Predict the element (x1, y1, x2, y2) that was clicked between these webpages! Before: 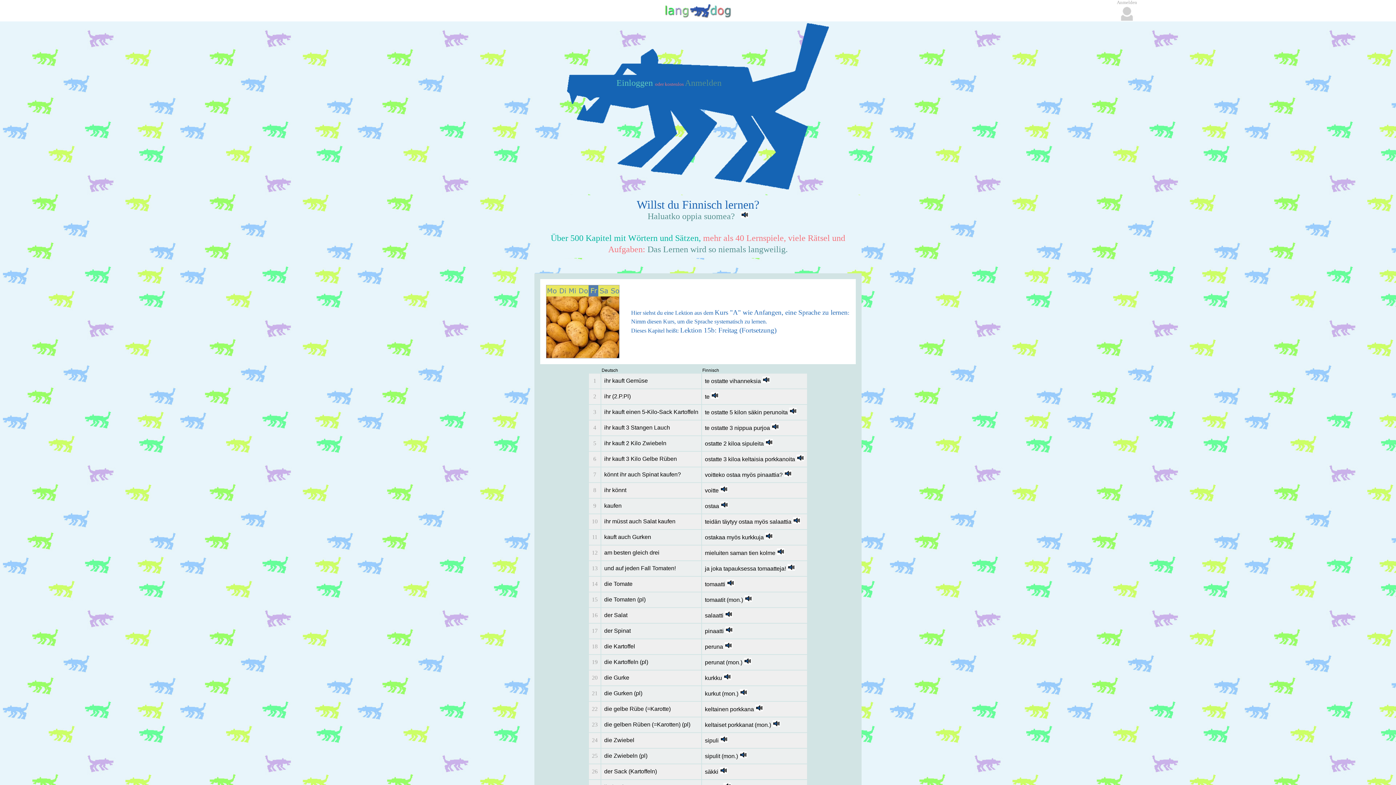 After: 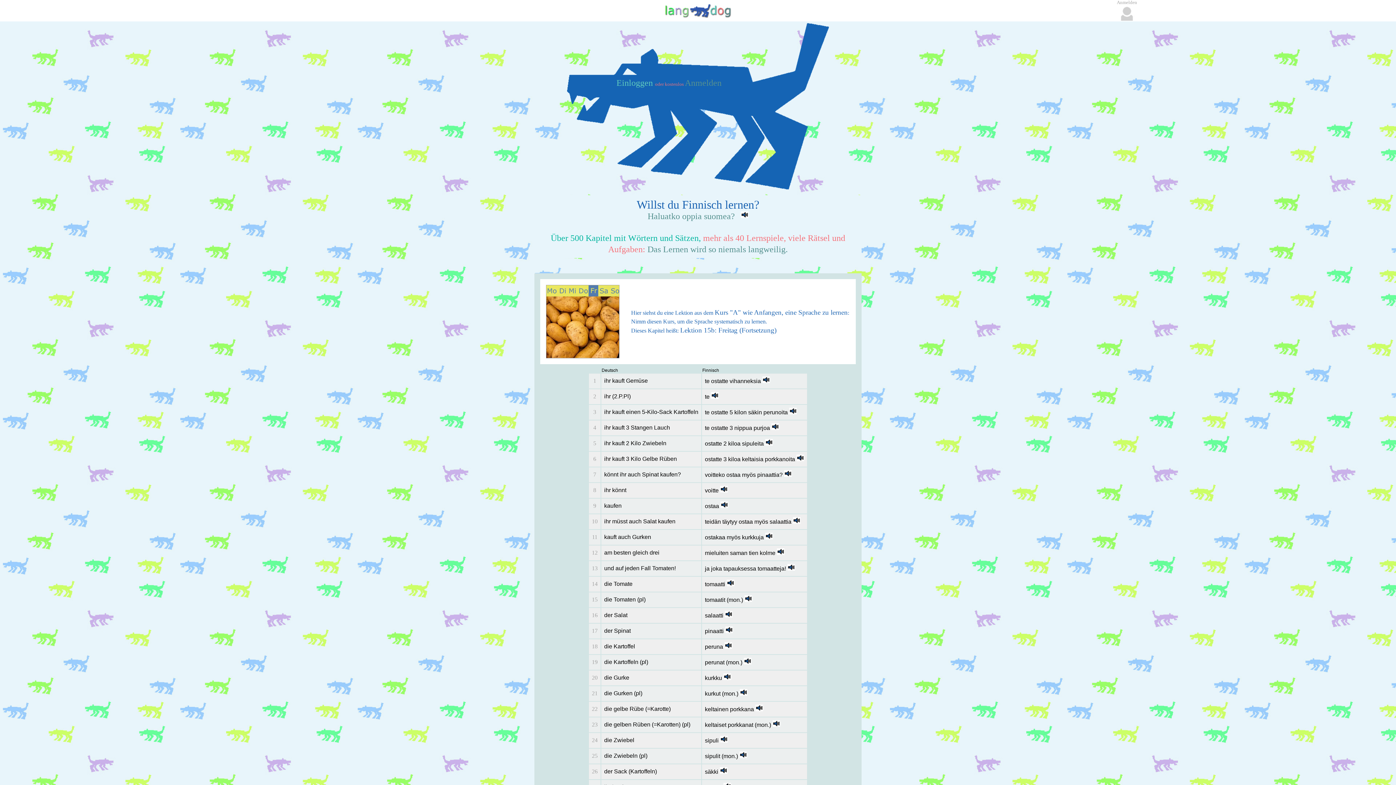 Action: bbox: (739, 753, 747, 759)